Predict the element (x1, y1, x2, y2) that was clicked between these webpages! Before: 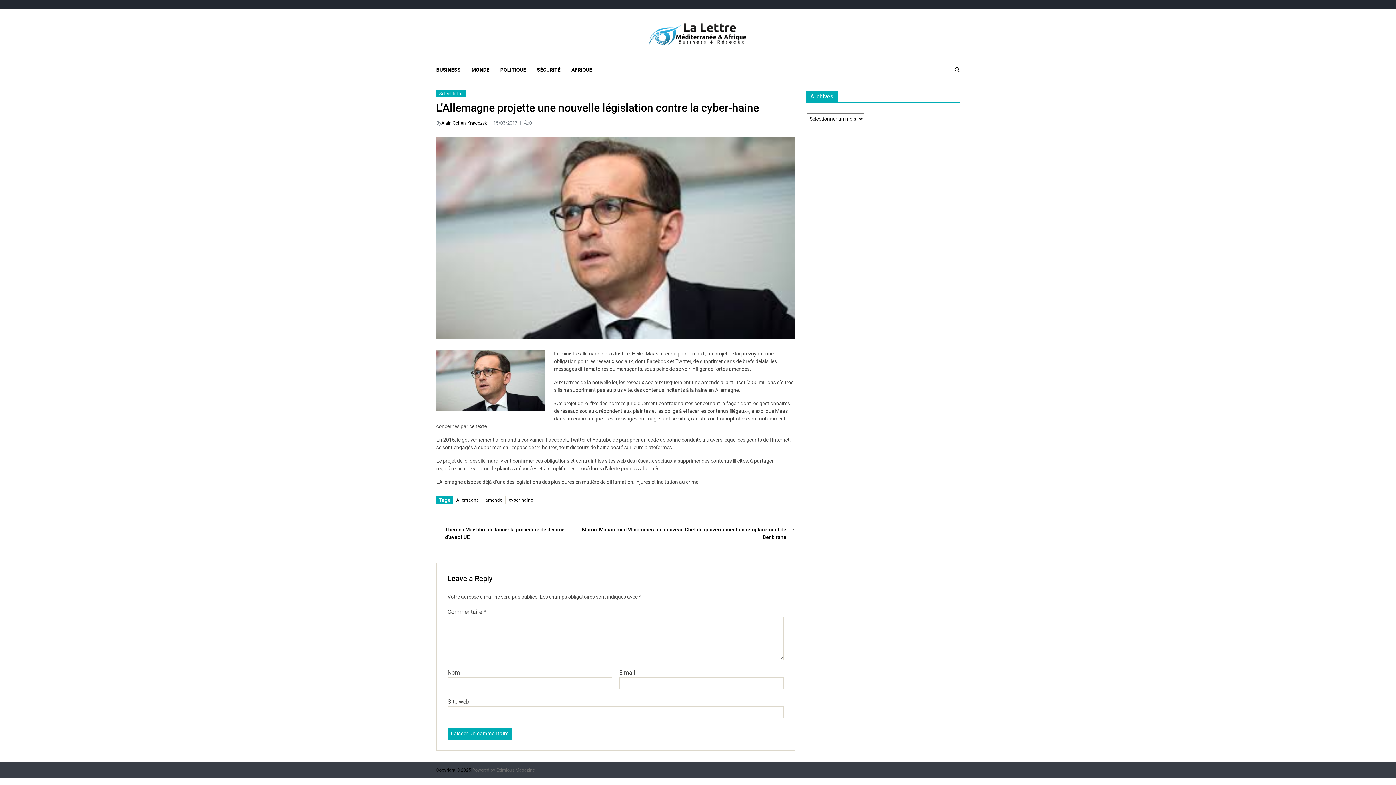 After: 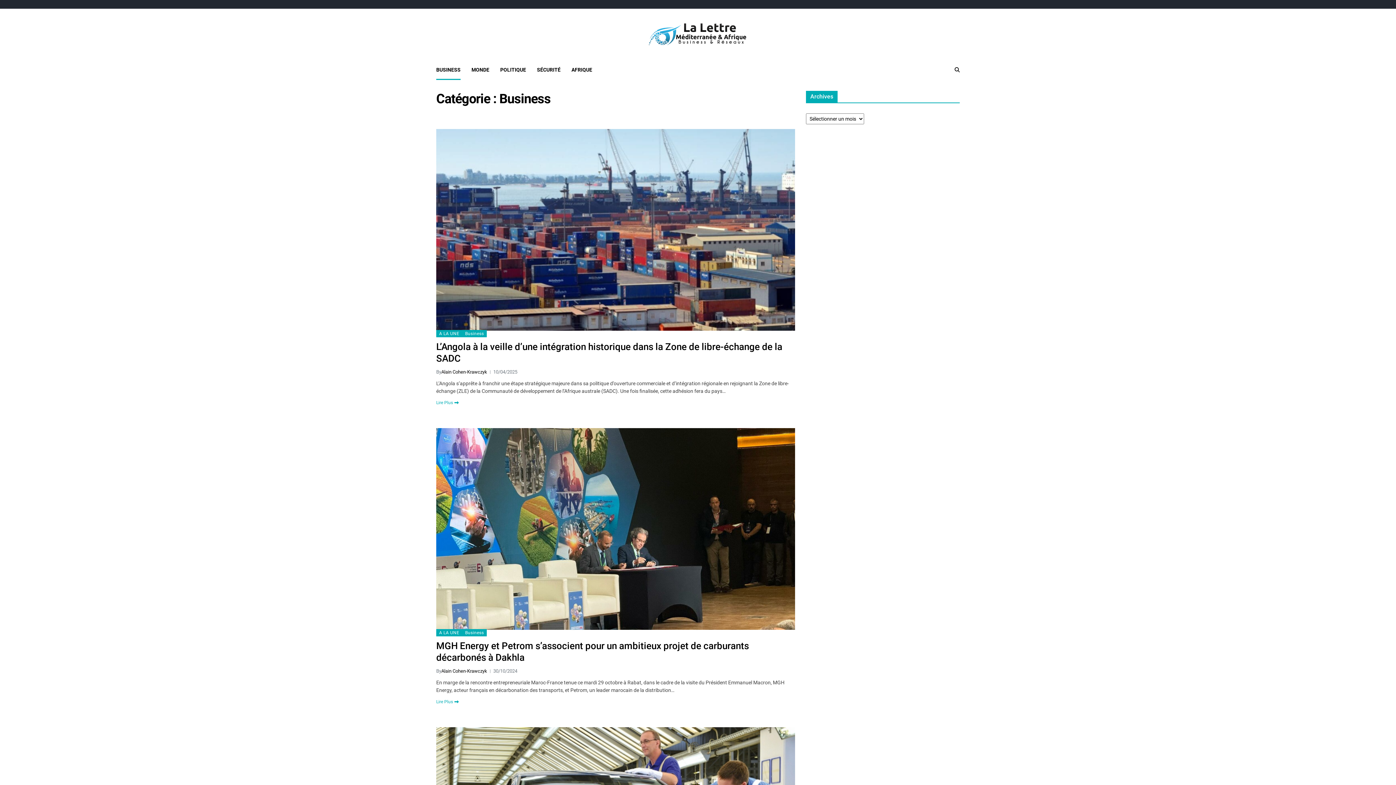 Action: bbox: (436, 59, 460, 79) label: BUSINESS